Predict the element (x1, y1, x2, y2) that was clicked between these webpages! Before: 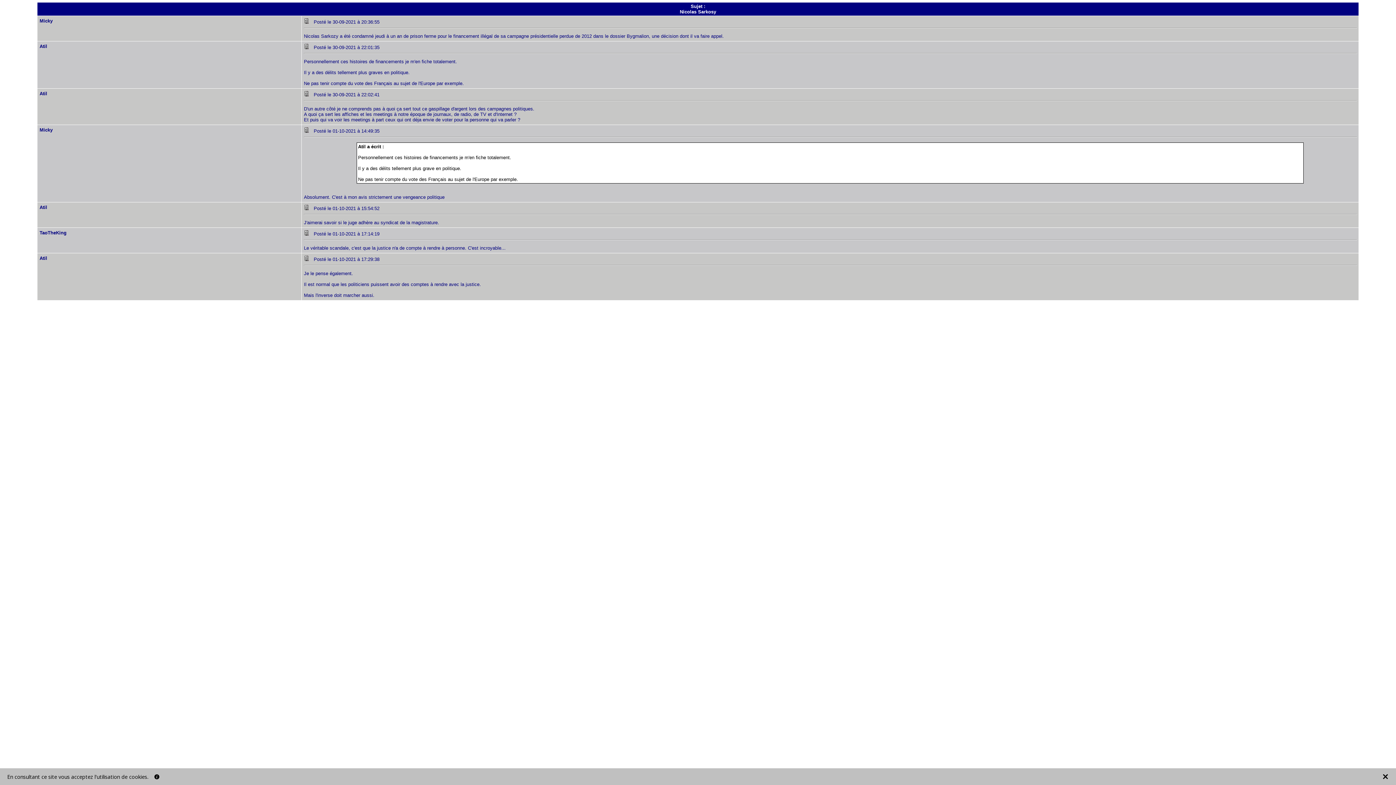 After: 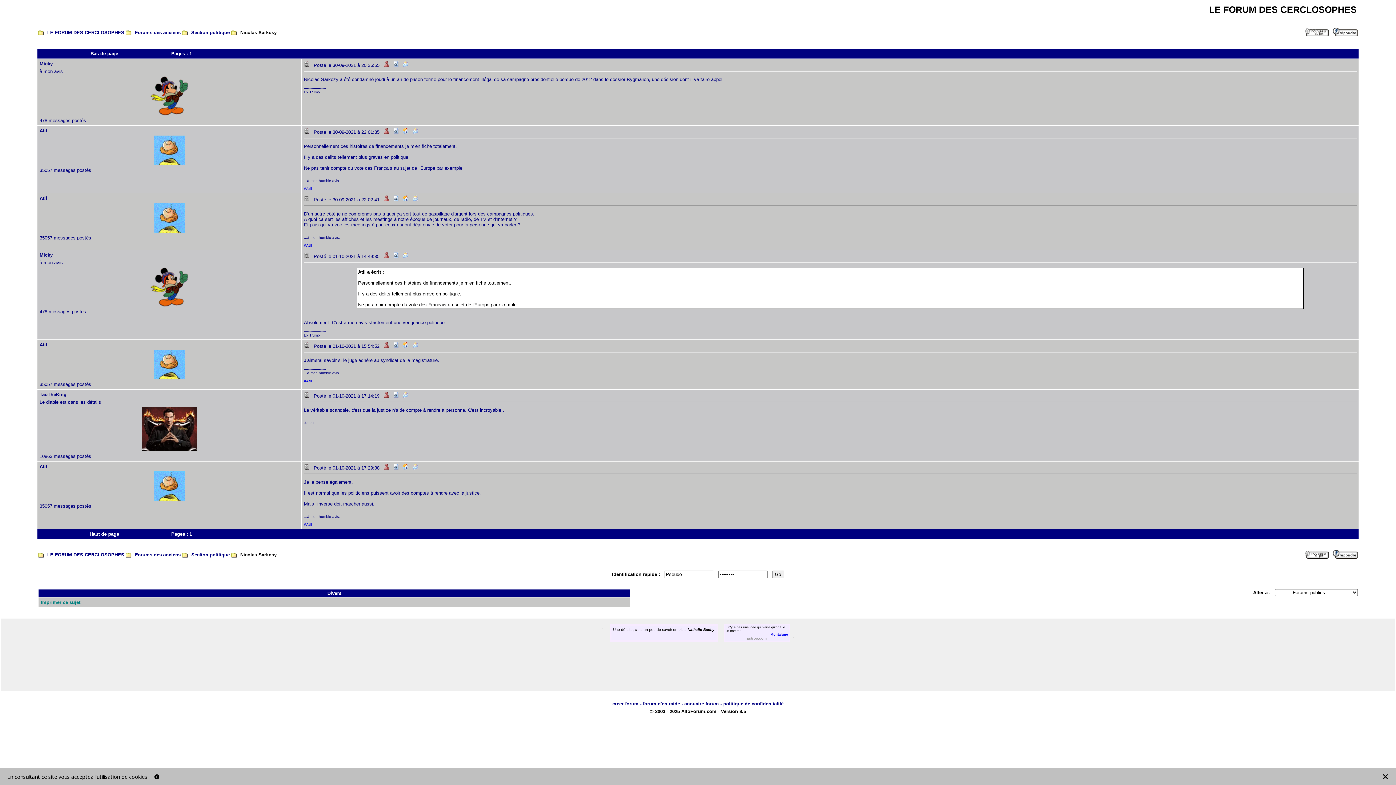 Action: bbox: (304, 230, 309, 236)